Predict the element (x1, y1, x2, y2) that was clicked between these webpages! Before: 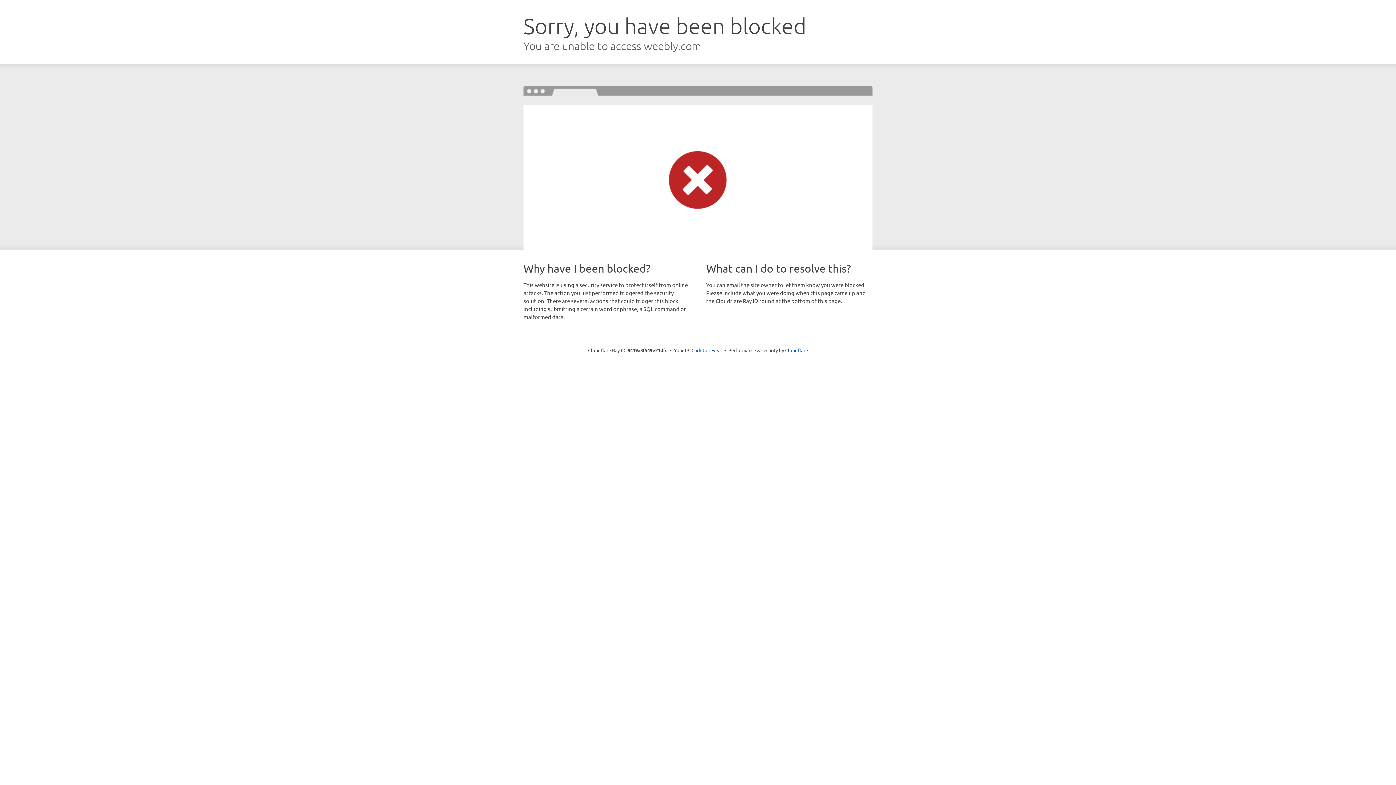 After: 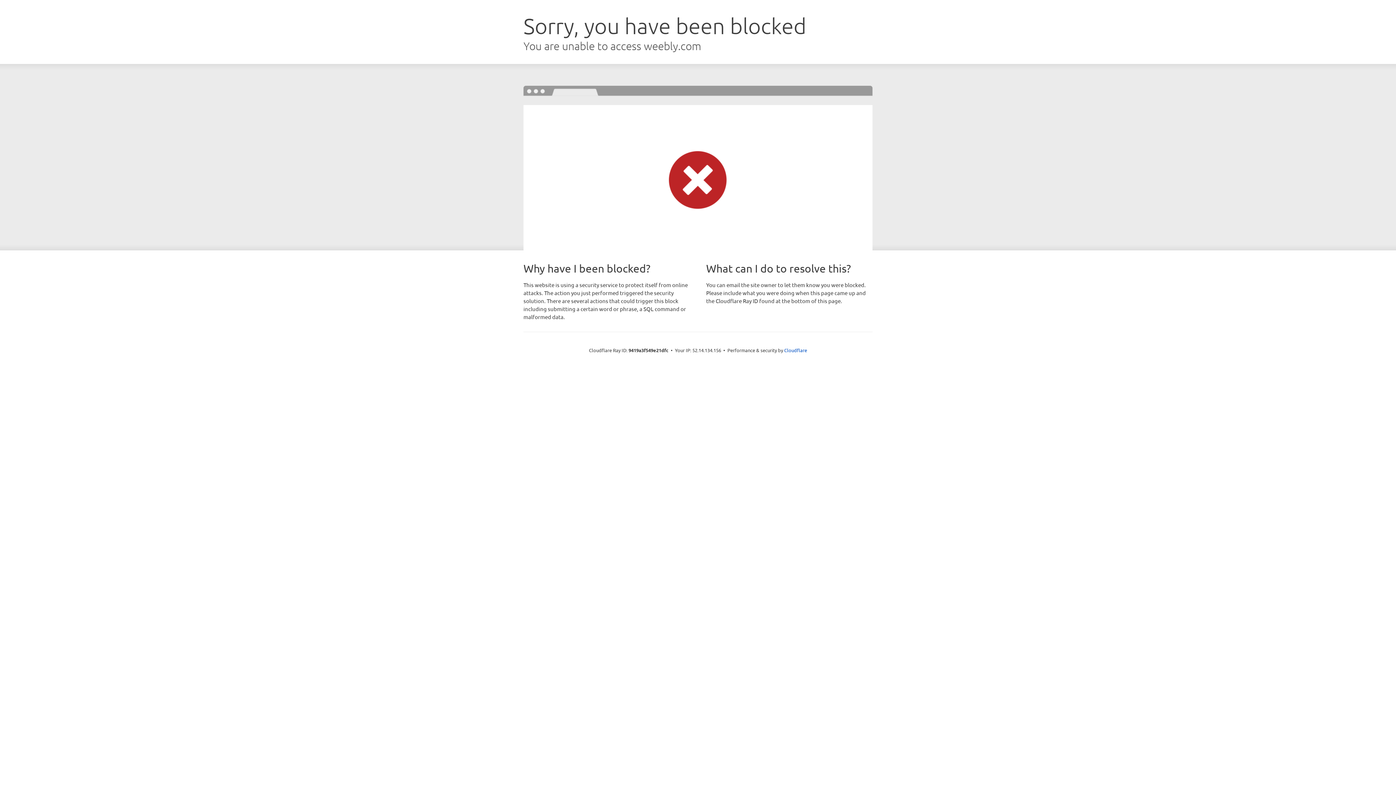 Action: label: Click to reveal bbox: (691, 346, 722, 353)